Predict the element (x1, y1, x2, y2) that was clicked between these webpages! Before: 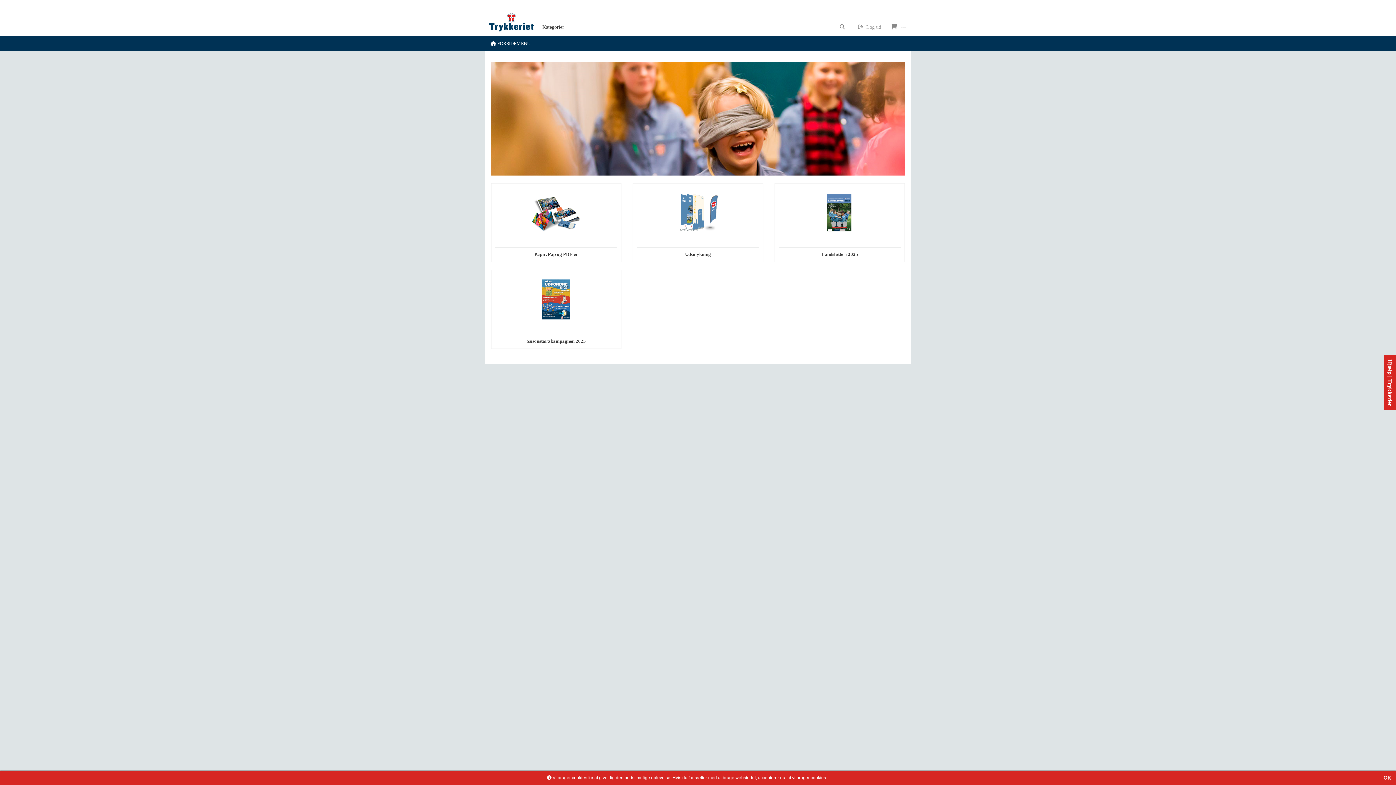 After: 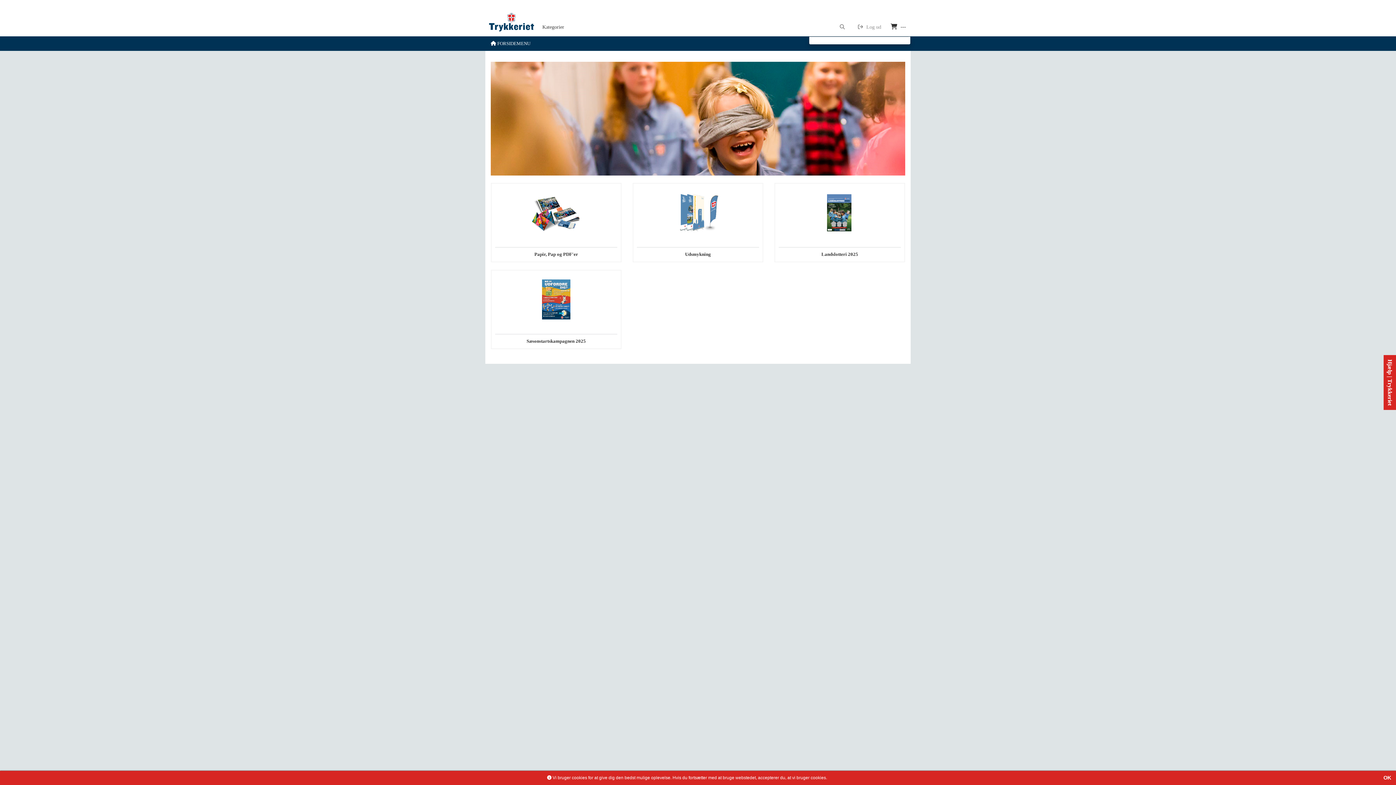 Action: bbox: (886, 0, 910, 36) label:  ---